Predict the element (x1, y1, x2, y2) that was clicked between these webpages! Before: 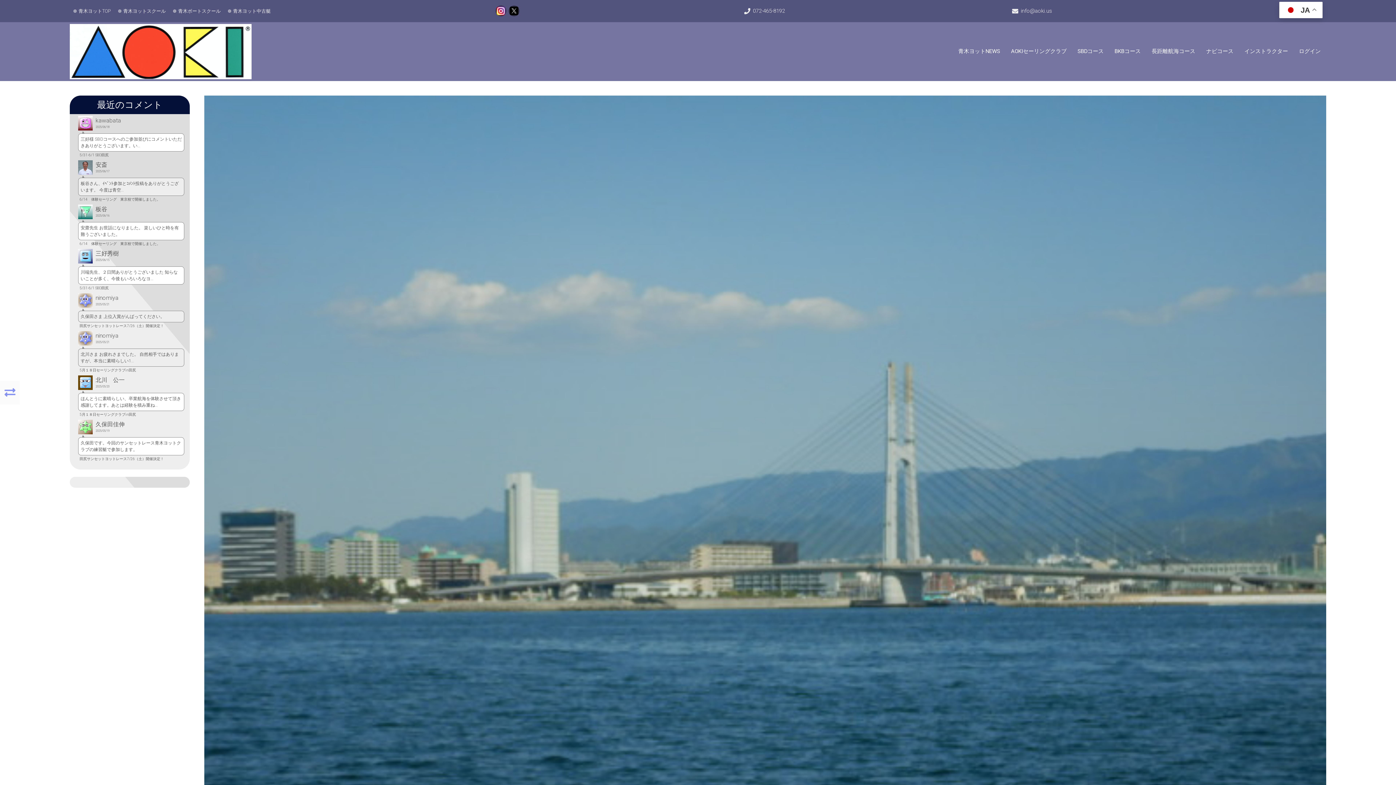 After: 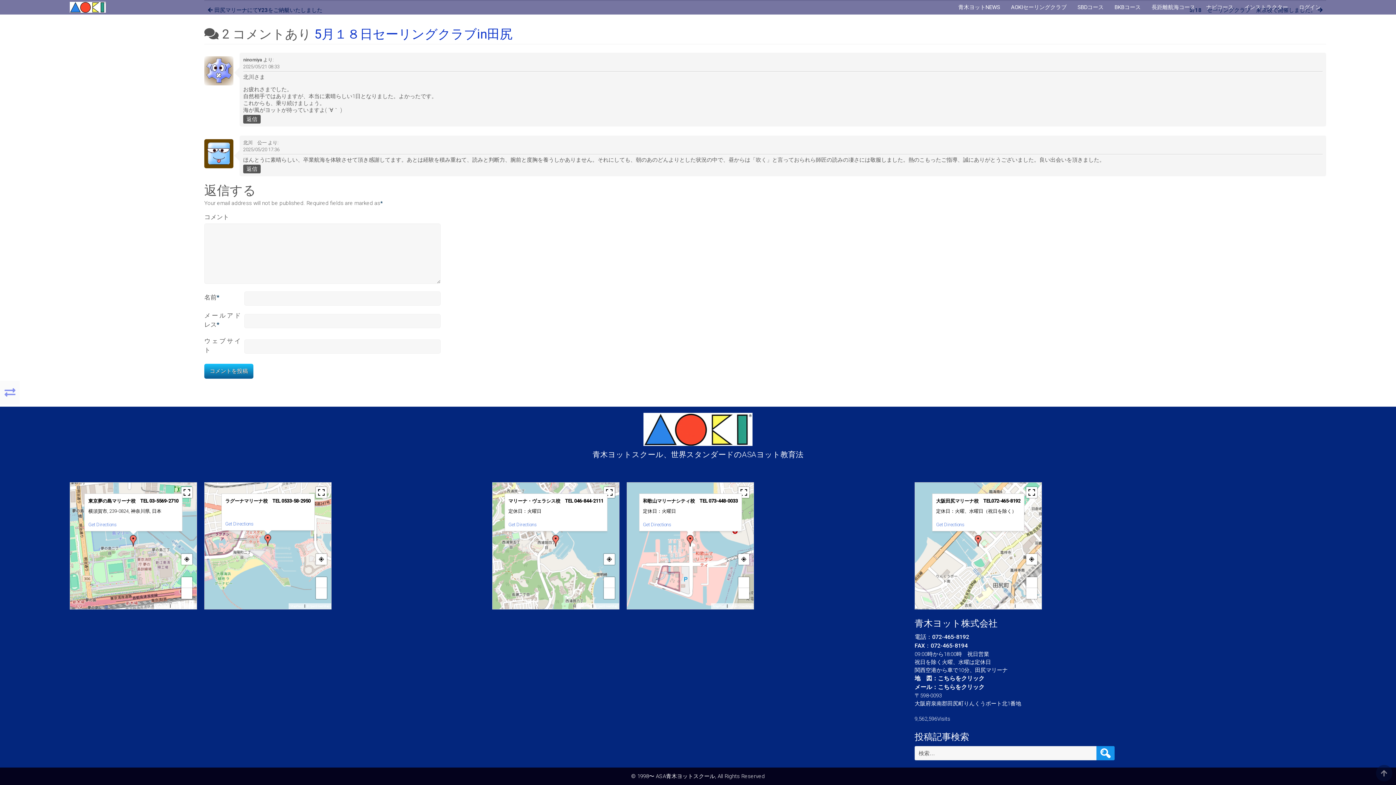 Action: bbox: (75, 348, 184, 366) label: 北川さま お疲れさまでした。 自然相手ではありますが、本当に素晴らしい1…